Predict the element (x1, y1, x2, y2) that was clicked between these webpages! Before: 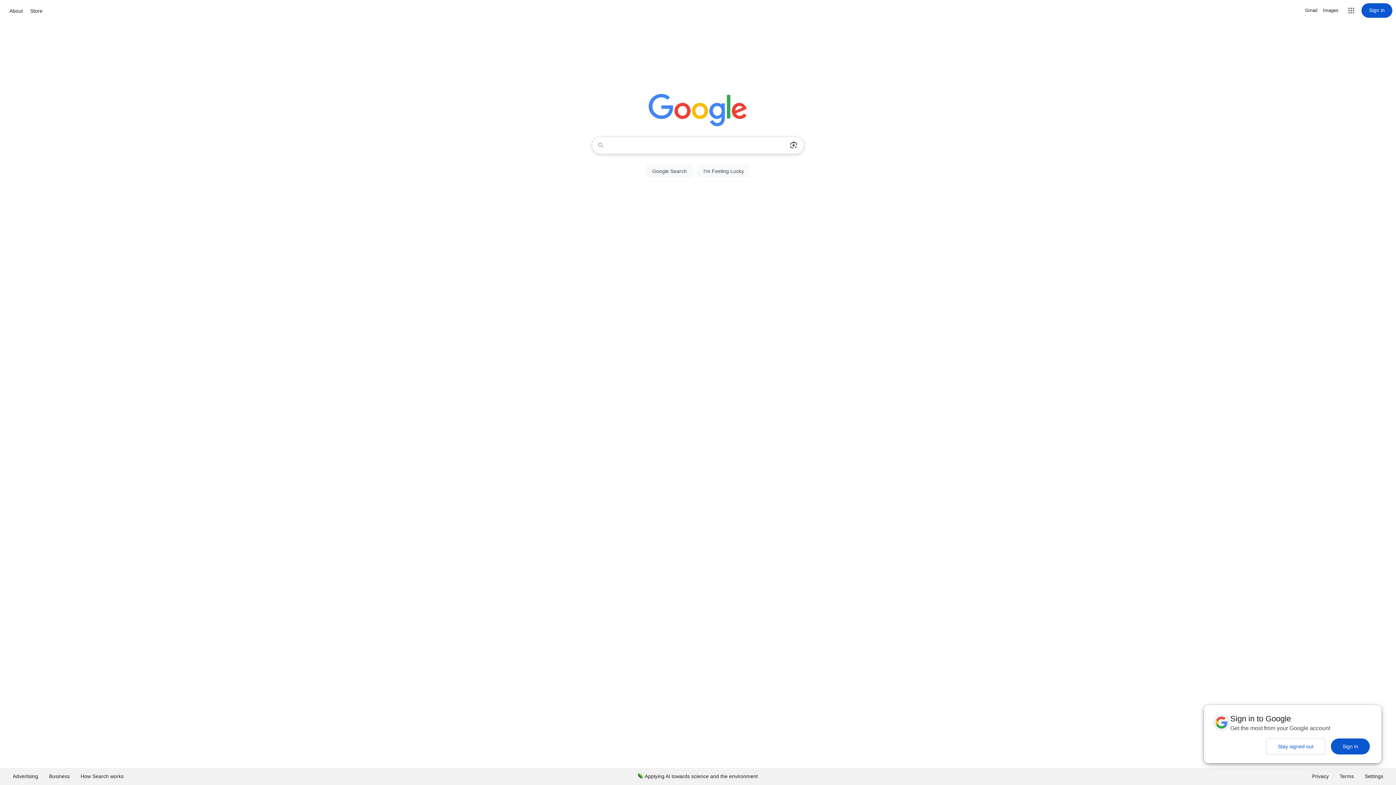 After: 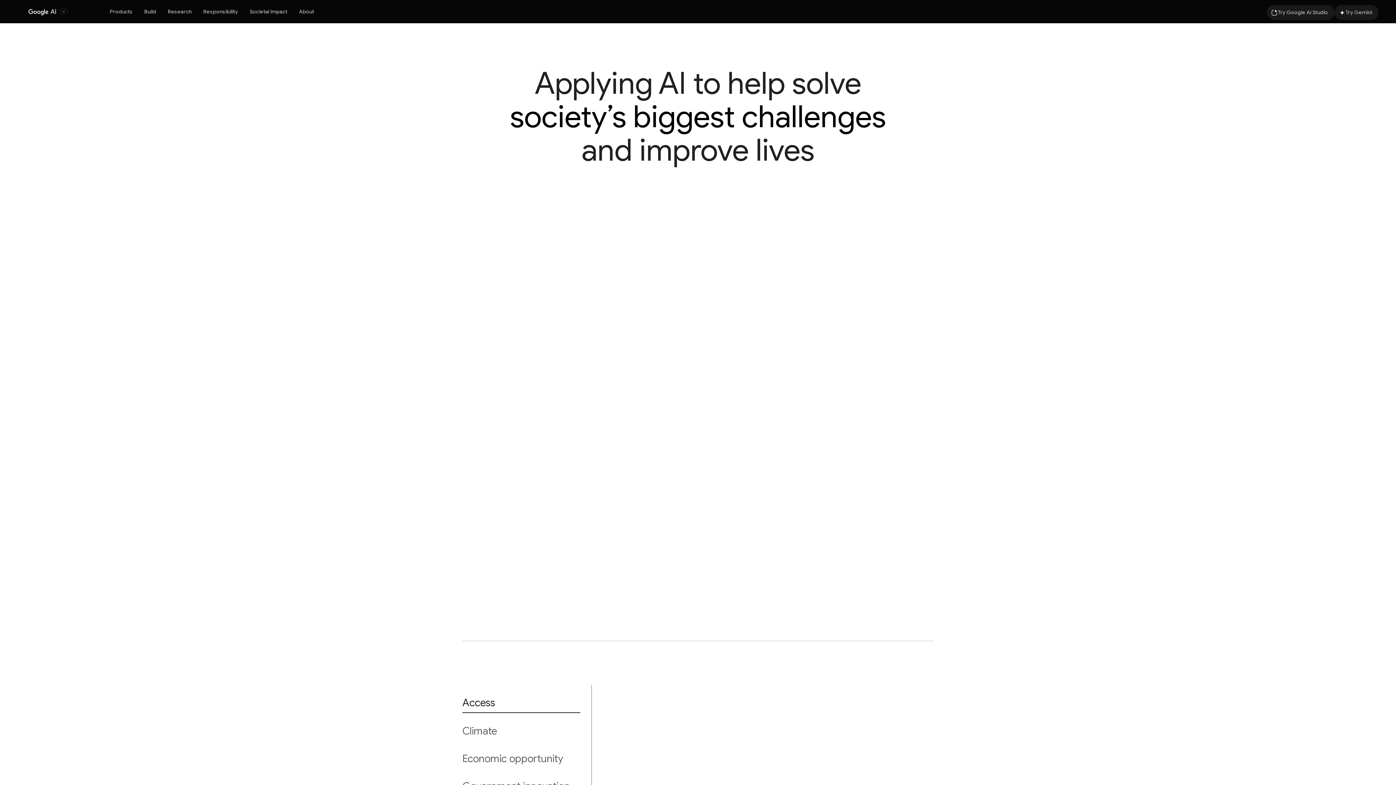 Action: bbox: (632, 768, 763, 785) label: Applying AI towards science and the environment